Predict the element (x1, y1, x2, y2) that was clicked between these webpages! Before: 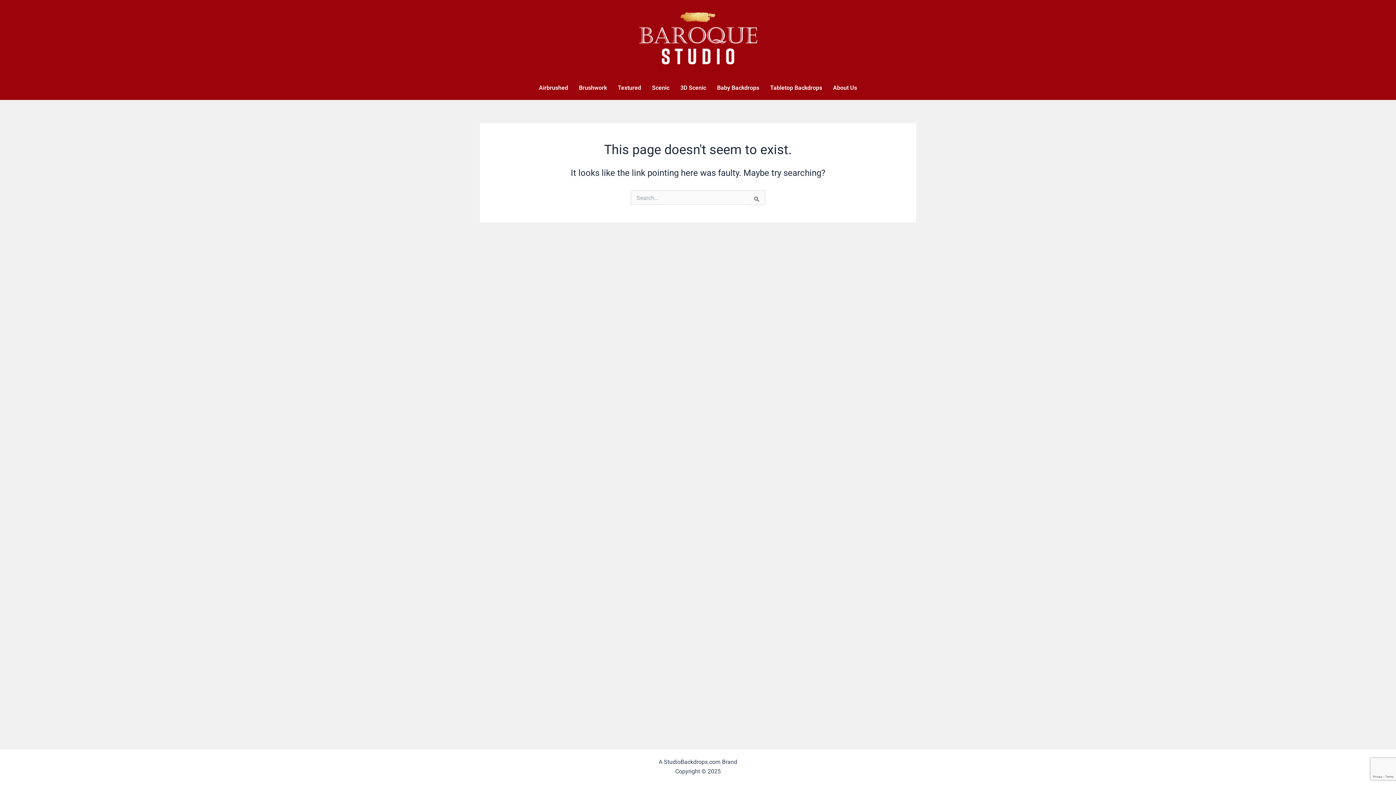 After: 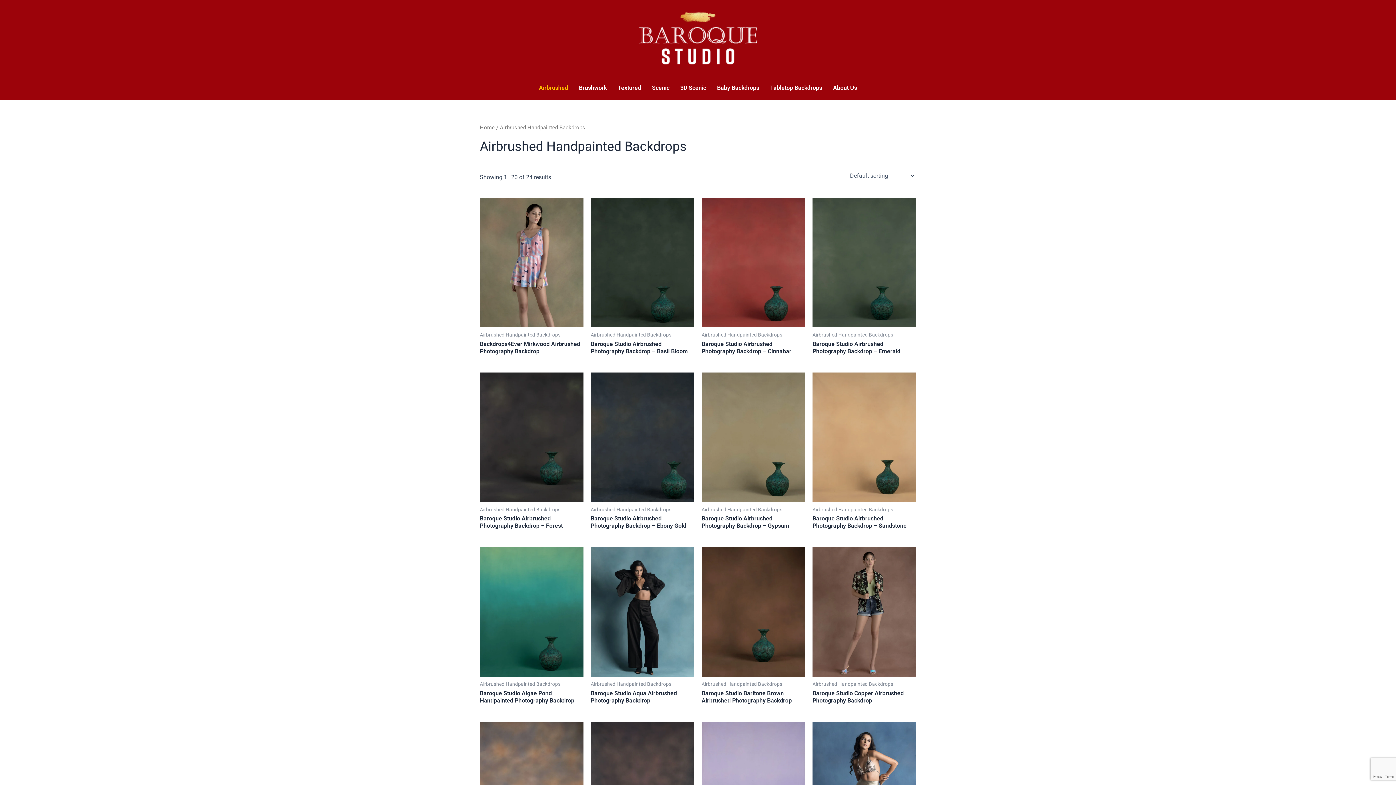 Action: label: Airbrushed bbox: (533, 79, 573, 96)